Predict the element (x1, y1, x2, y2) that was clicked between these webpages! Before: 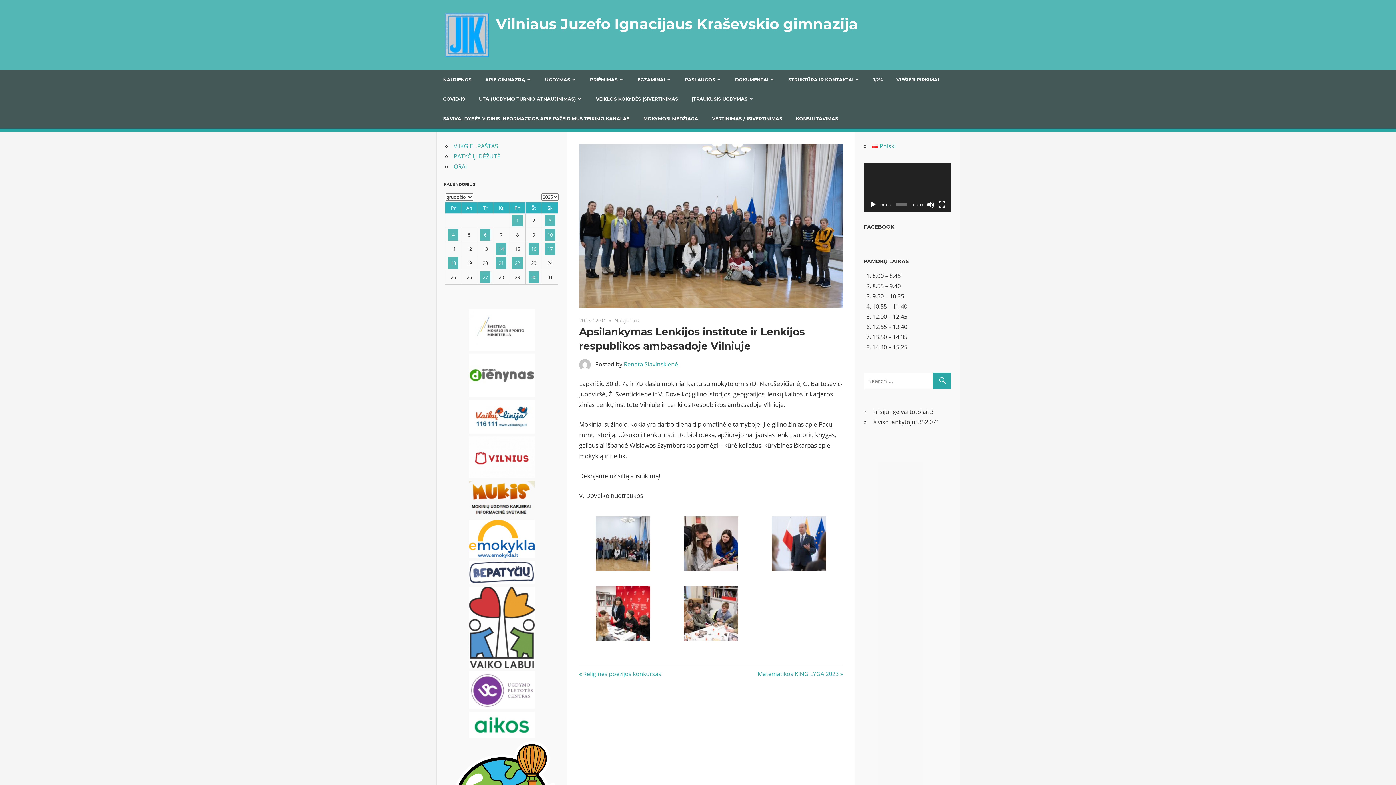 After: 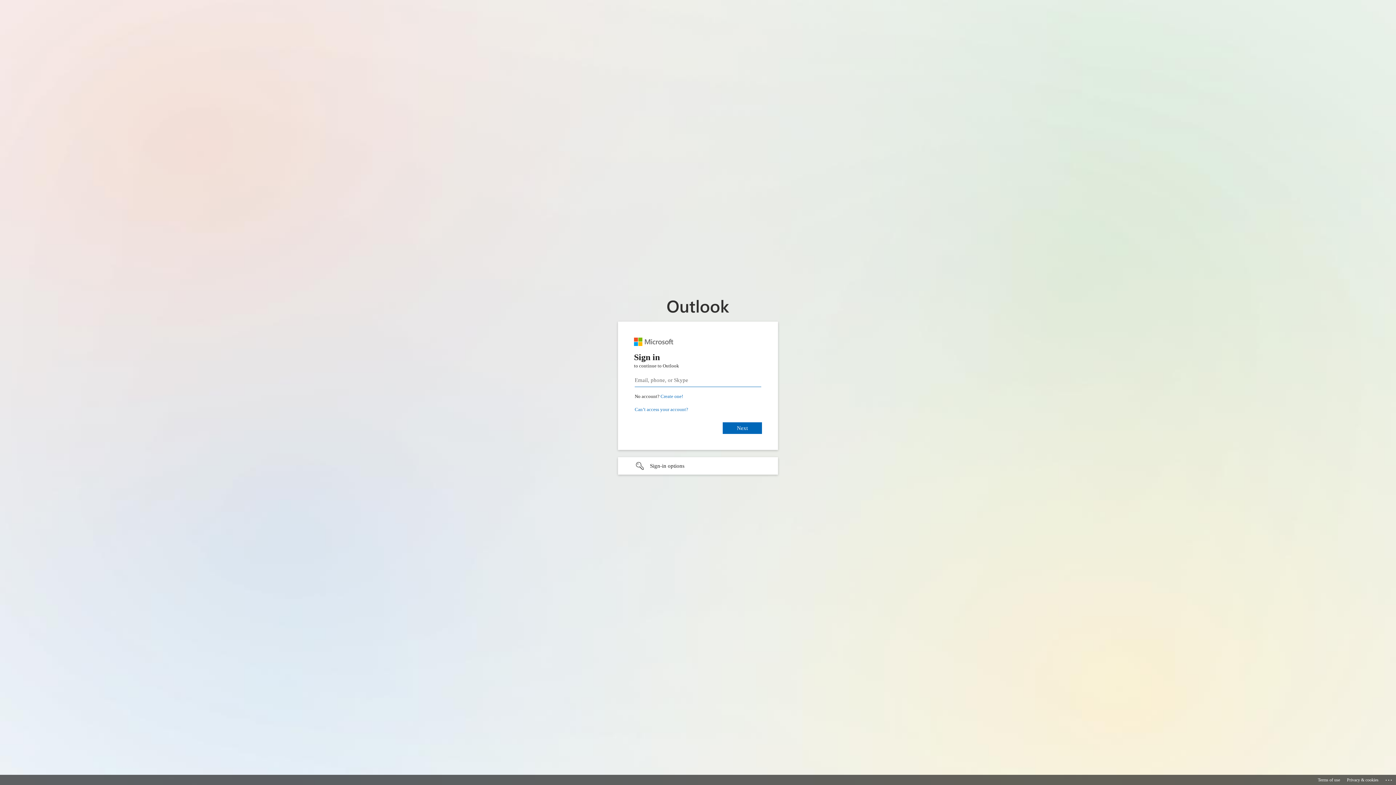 Action: bbox: (453, 142, 498, 150) label: VJIKG EL.PAŠTAS